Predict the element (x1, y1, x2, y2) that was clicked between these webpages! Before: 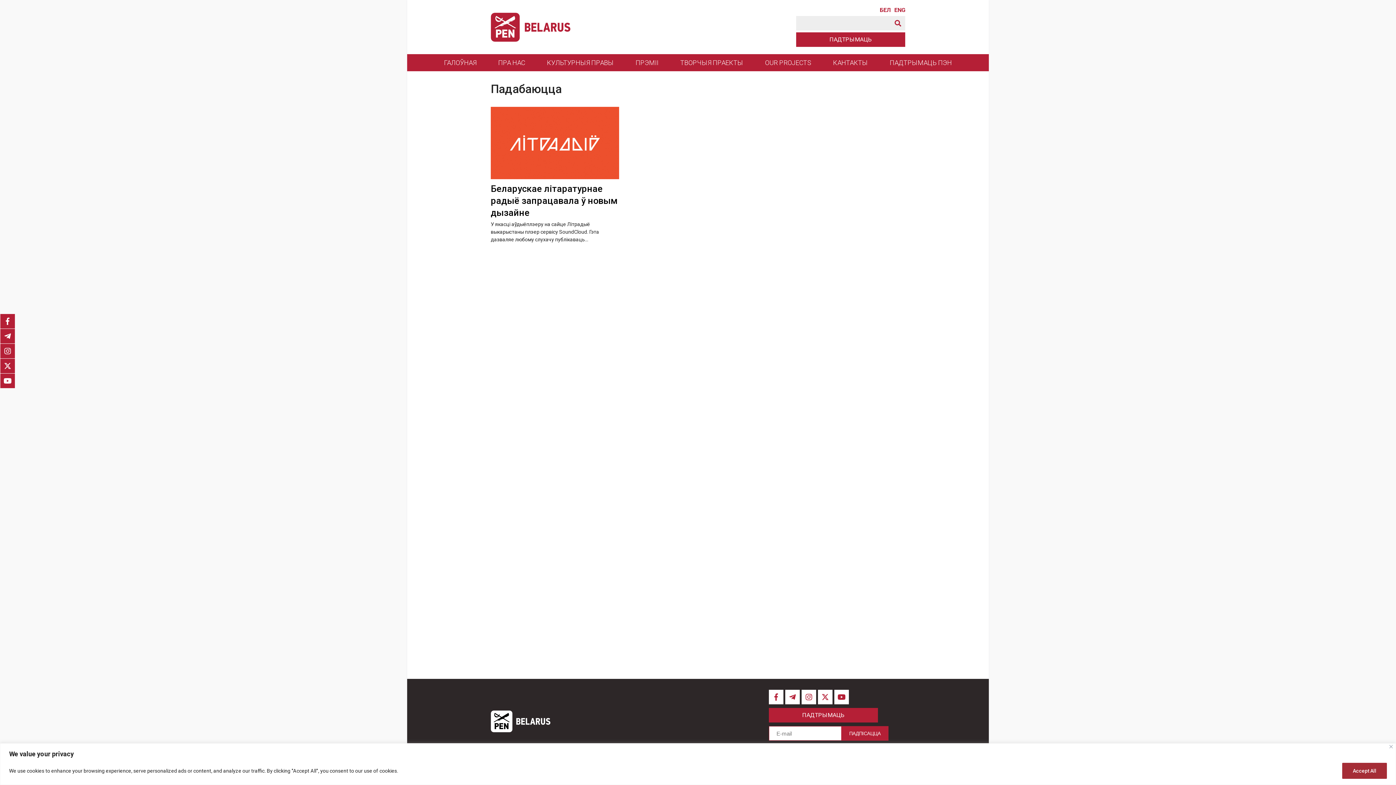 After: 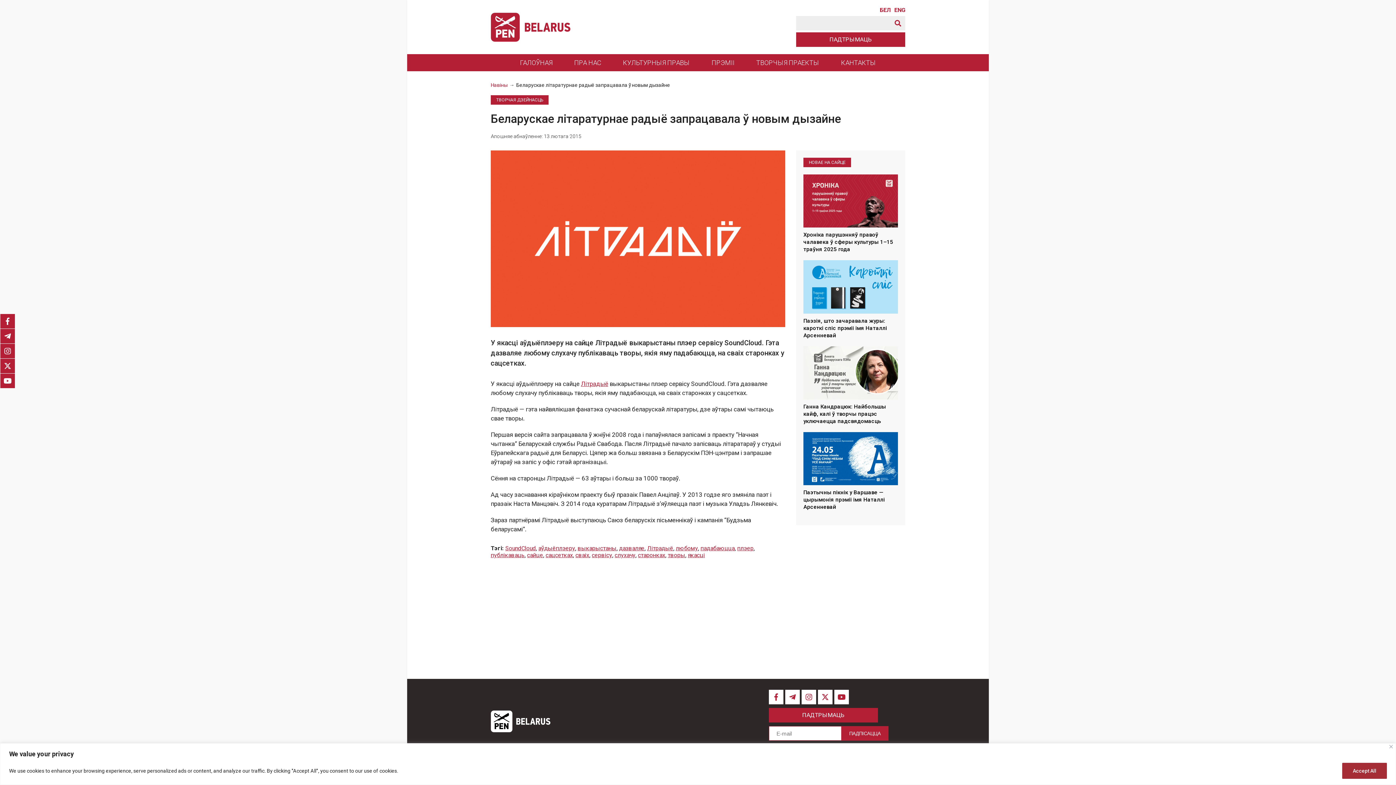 Action: bbox: (490, 183, 617, 218) label: Беларускае літаратурнае радыё запрацавала ў новым дызайне